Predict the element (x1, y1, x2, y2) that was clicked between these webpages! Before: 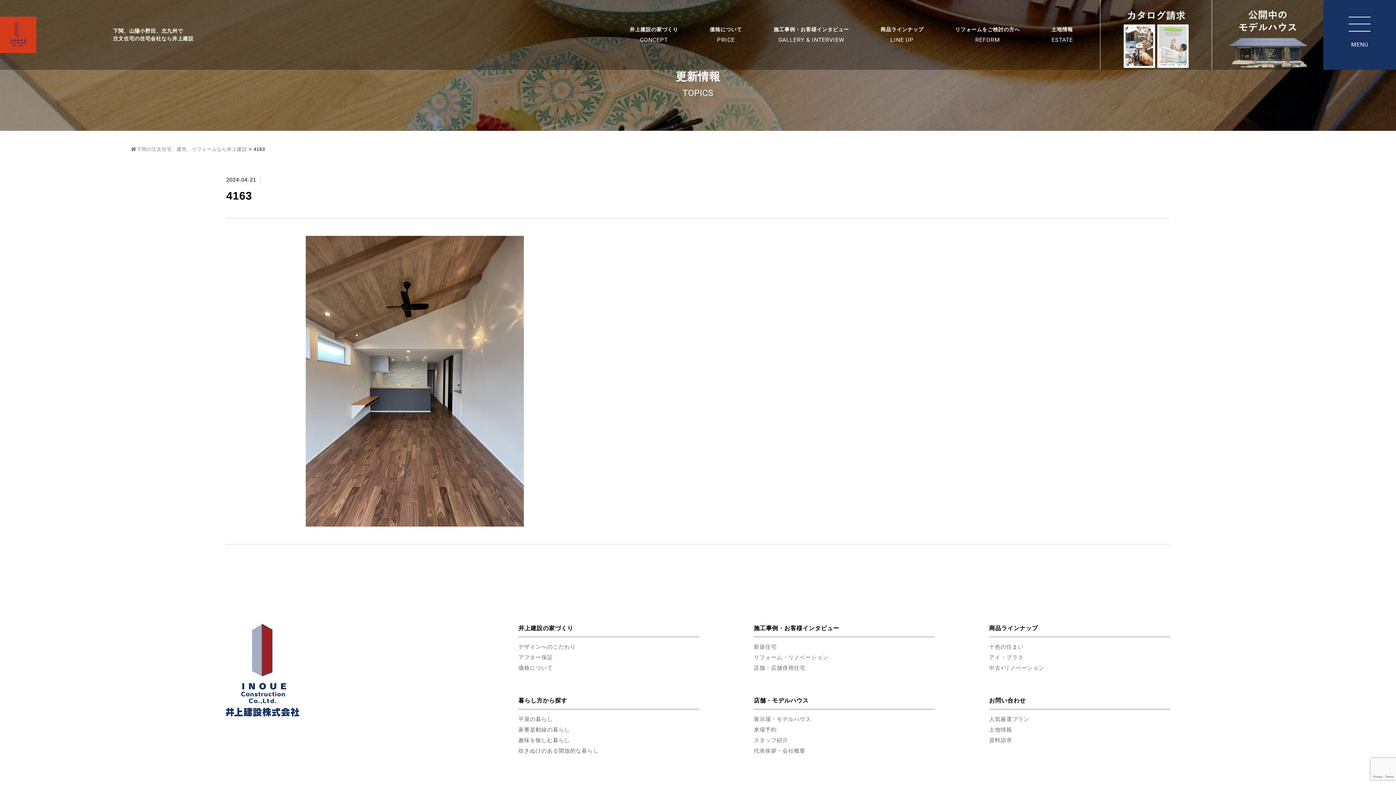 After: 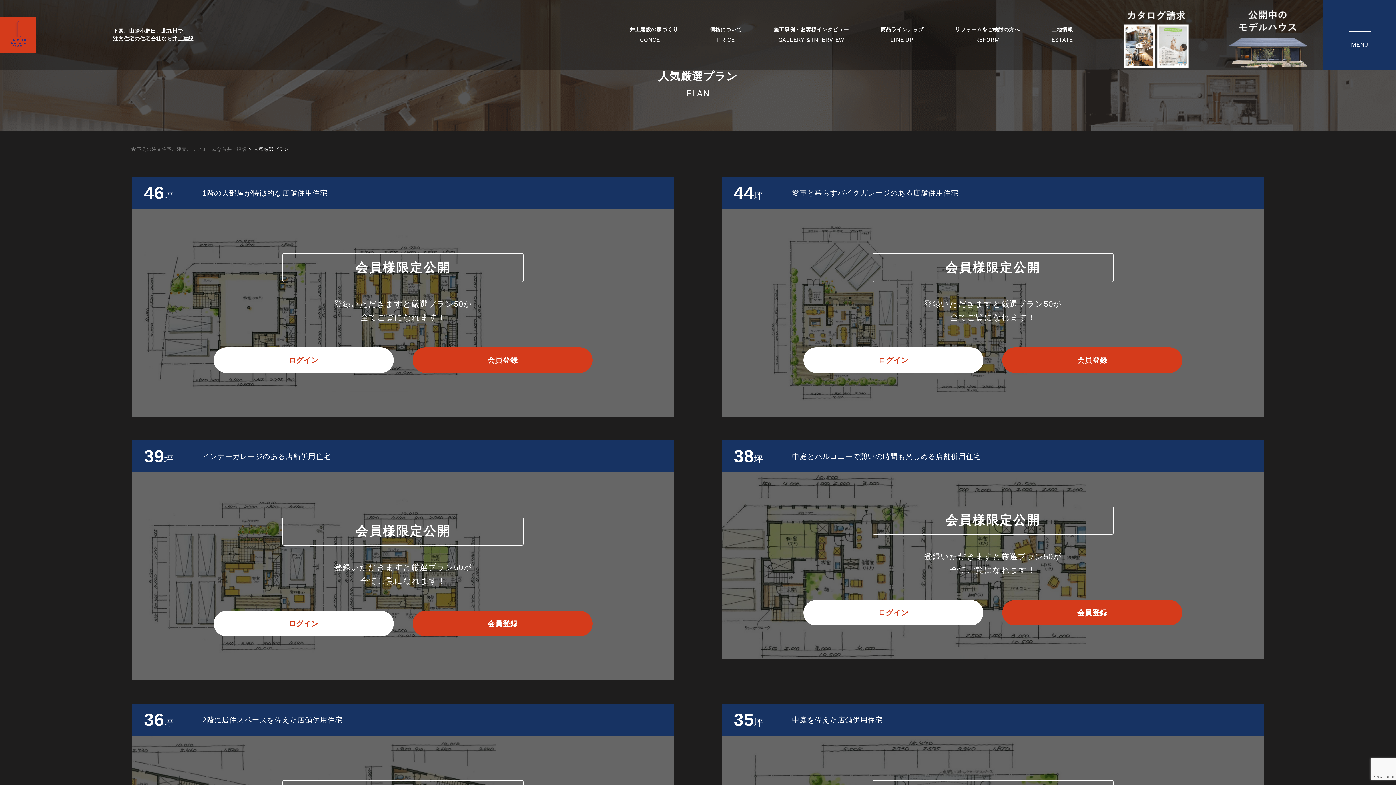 Action: bbox: (989, 716, 1029, 722) label: 人気厳選プラン